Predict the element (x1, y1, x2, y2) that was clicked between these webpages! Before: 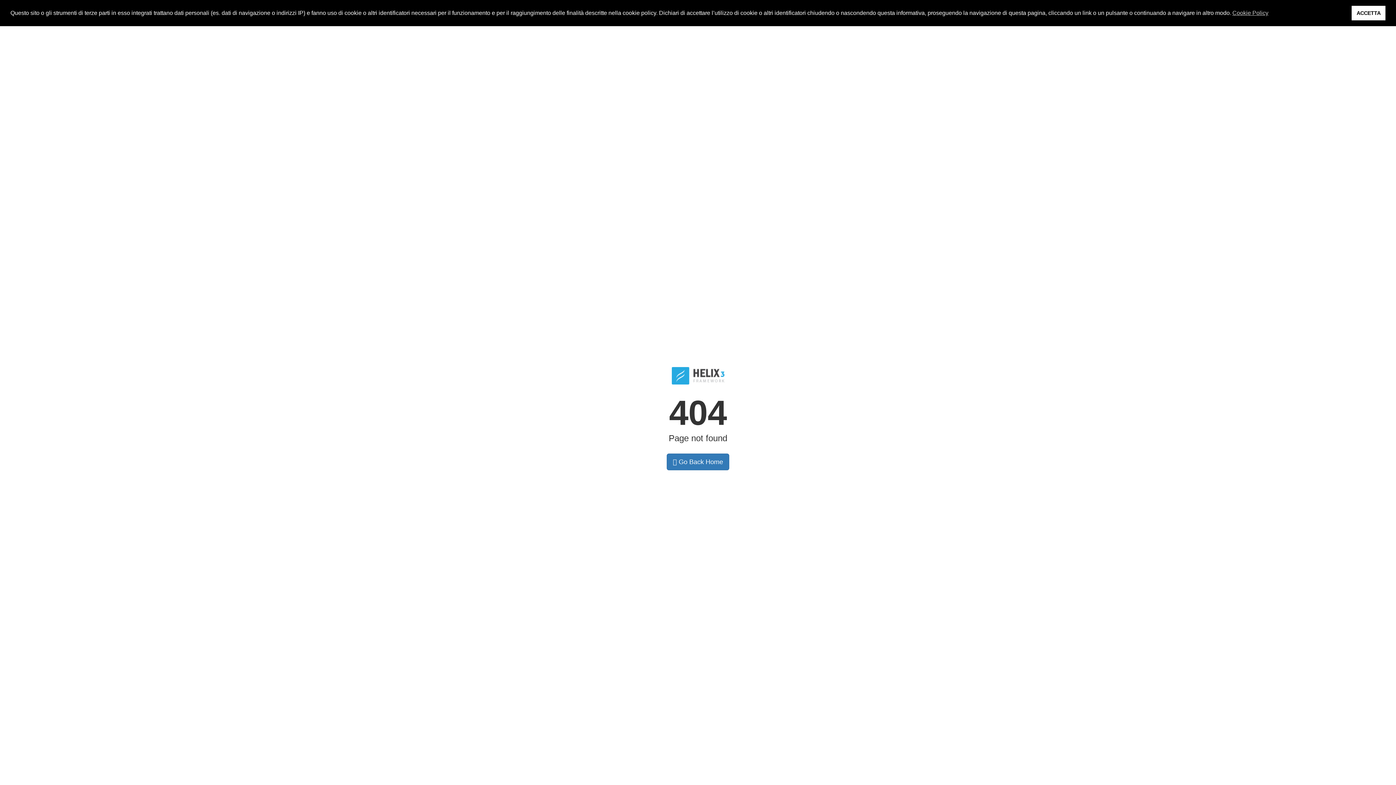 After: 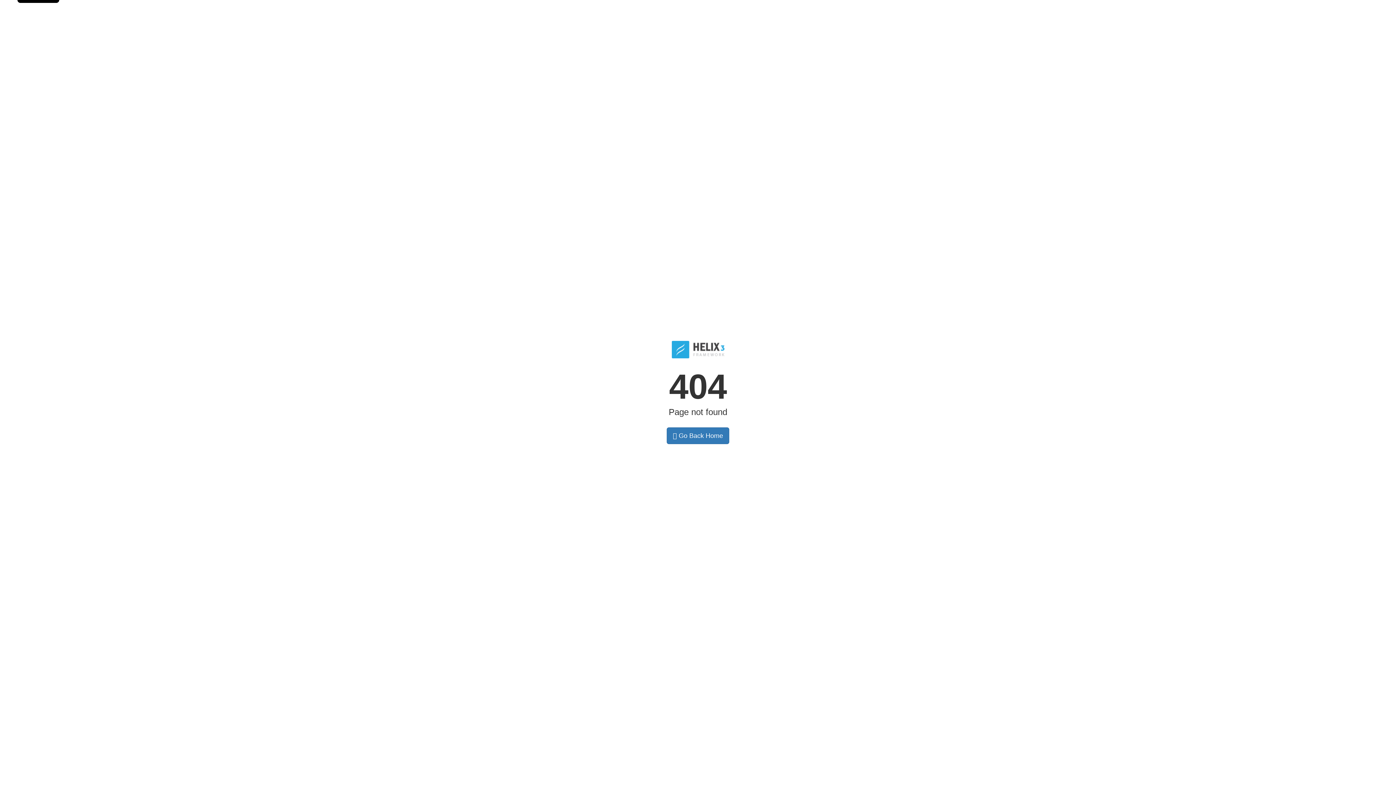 Action: bbox: (1352, 5, 1385, 20) label: dismiss cookie message